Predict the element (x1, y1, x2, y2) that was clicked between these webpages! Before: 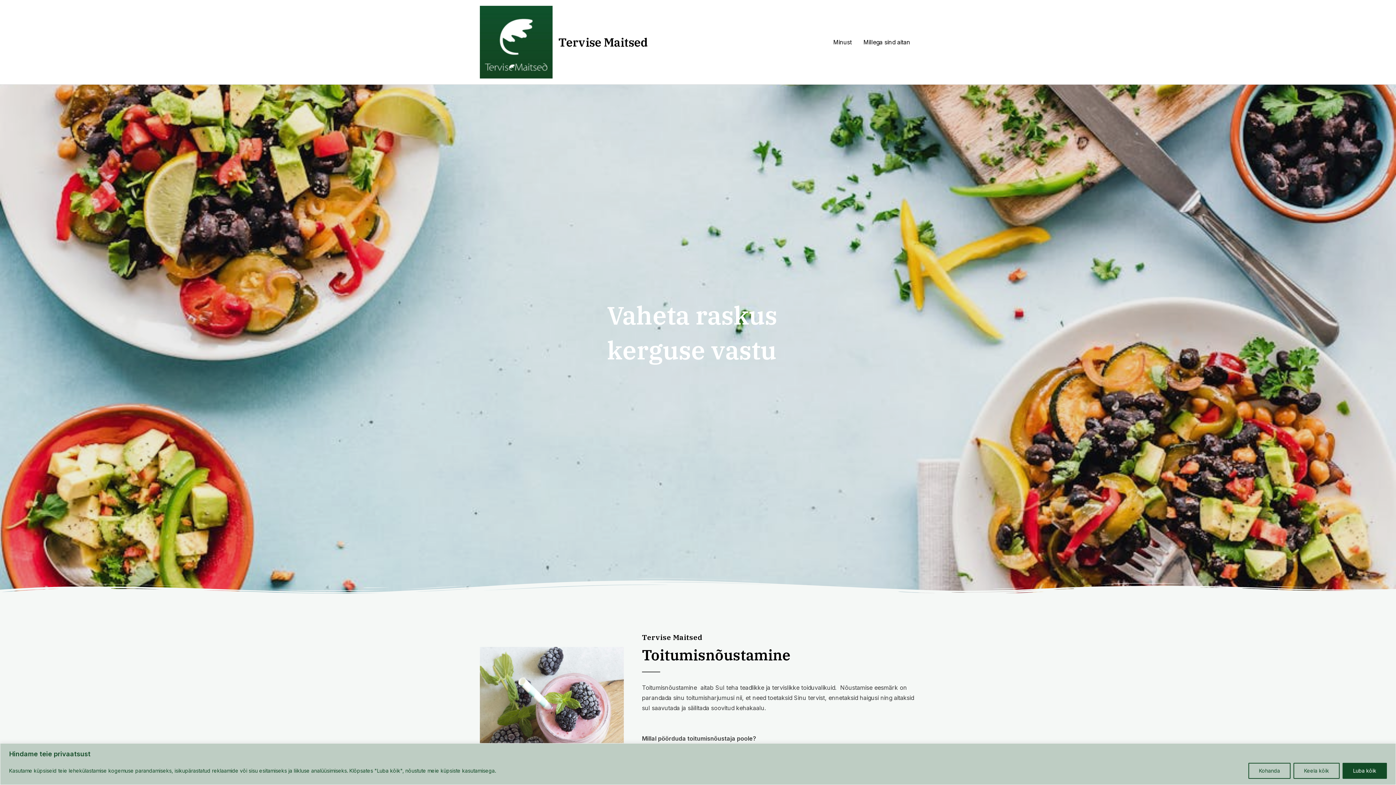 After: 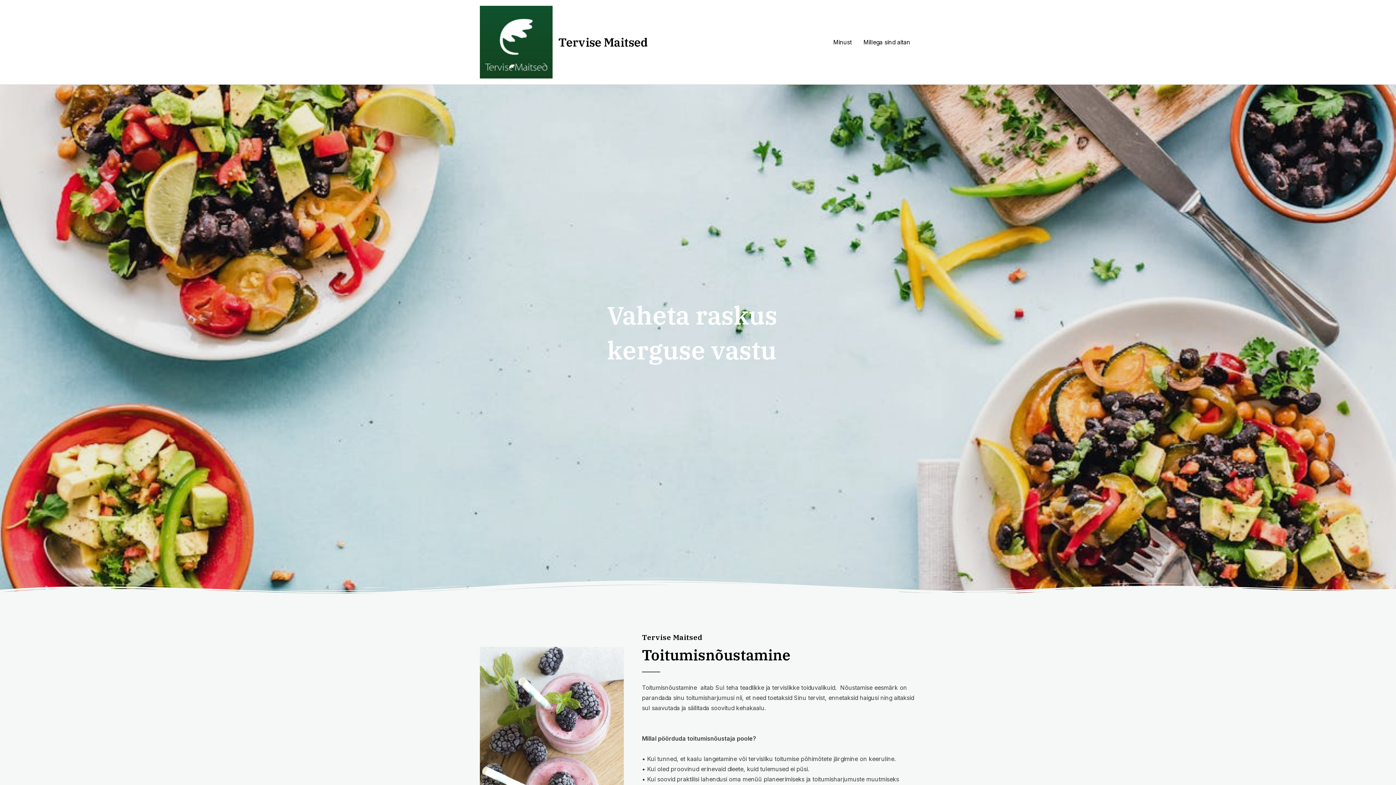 Action: bbox: (1293, 763, 1340, 779) label: Keela kõik